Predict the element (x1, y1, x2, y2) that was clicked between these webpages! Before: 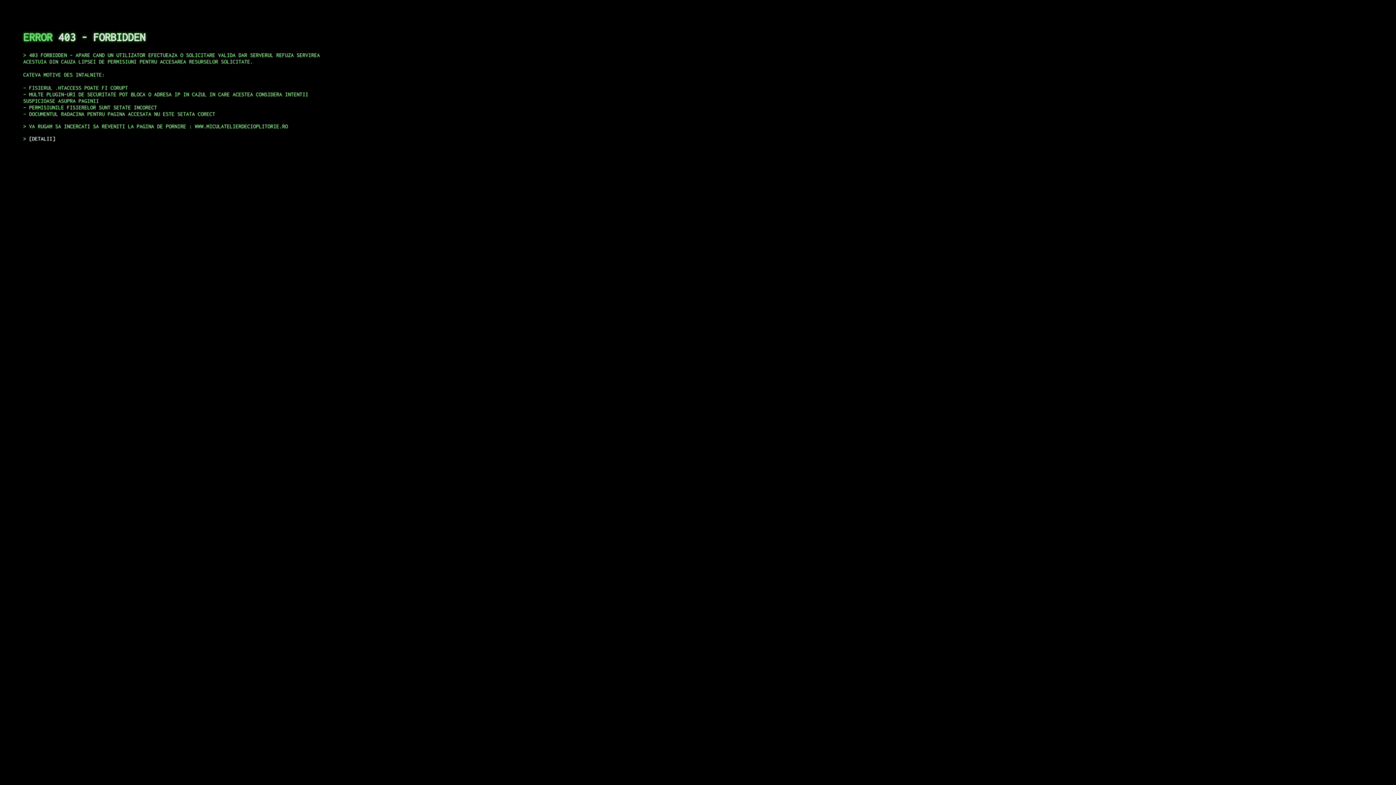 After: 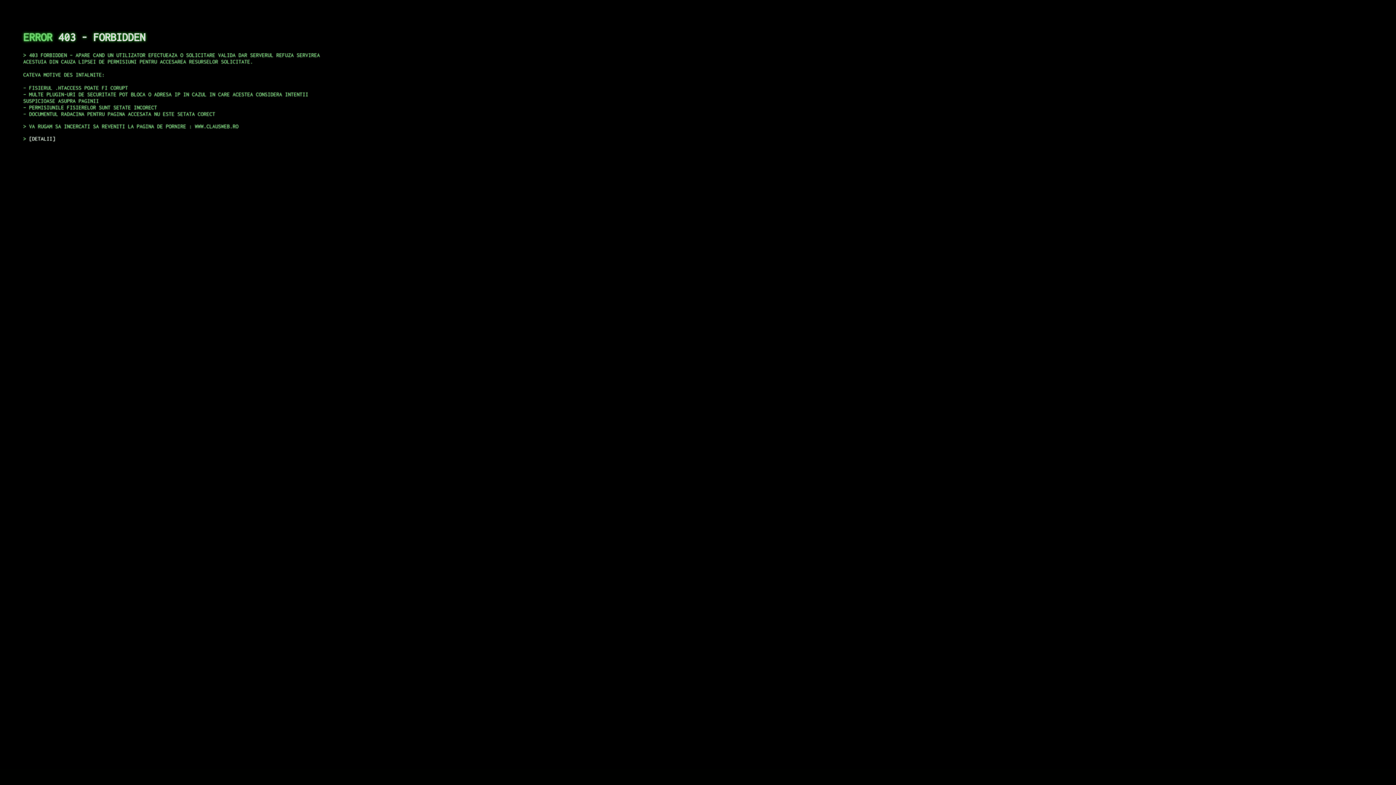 Action: label: DETALII bbox: (29, 135, 55, 141)